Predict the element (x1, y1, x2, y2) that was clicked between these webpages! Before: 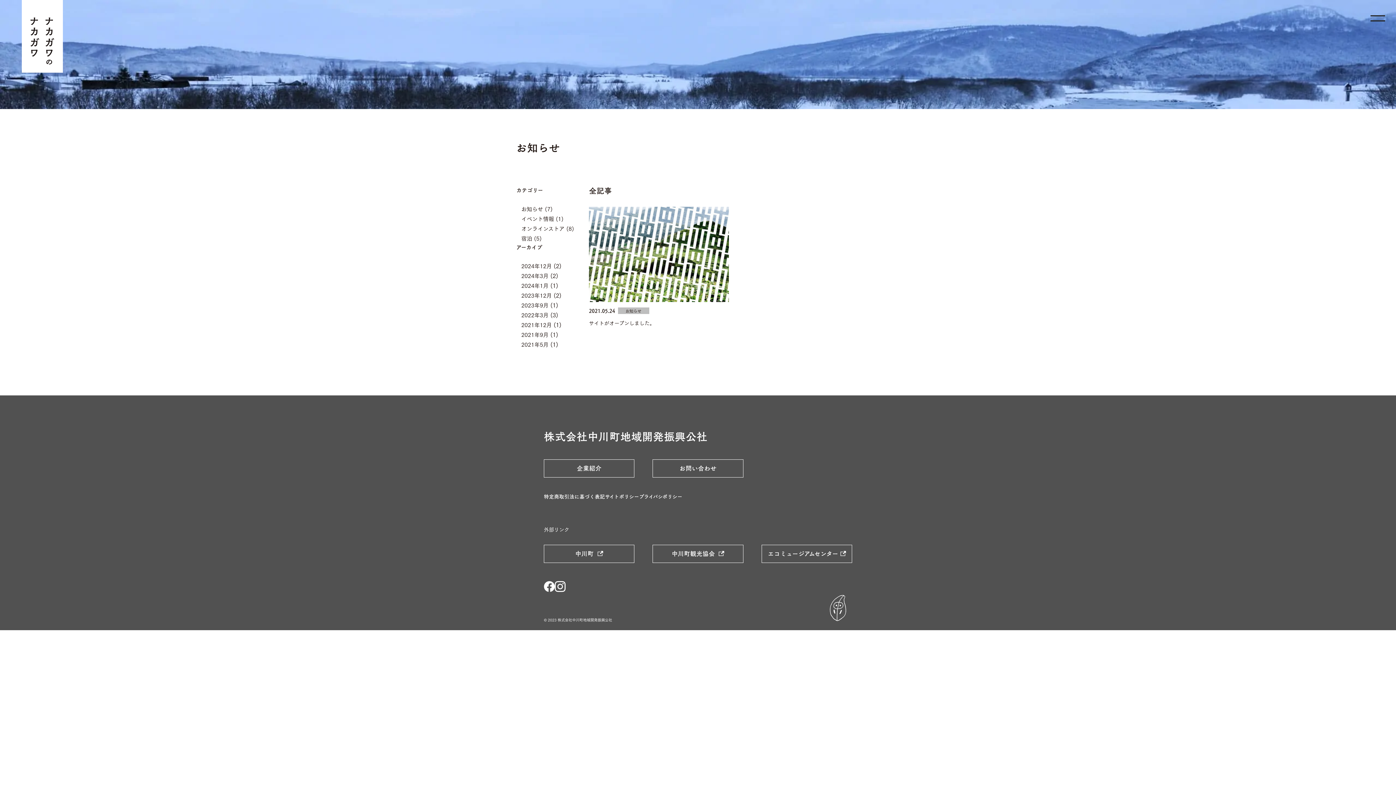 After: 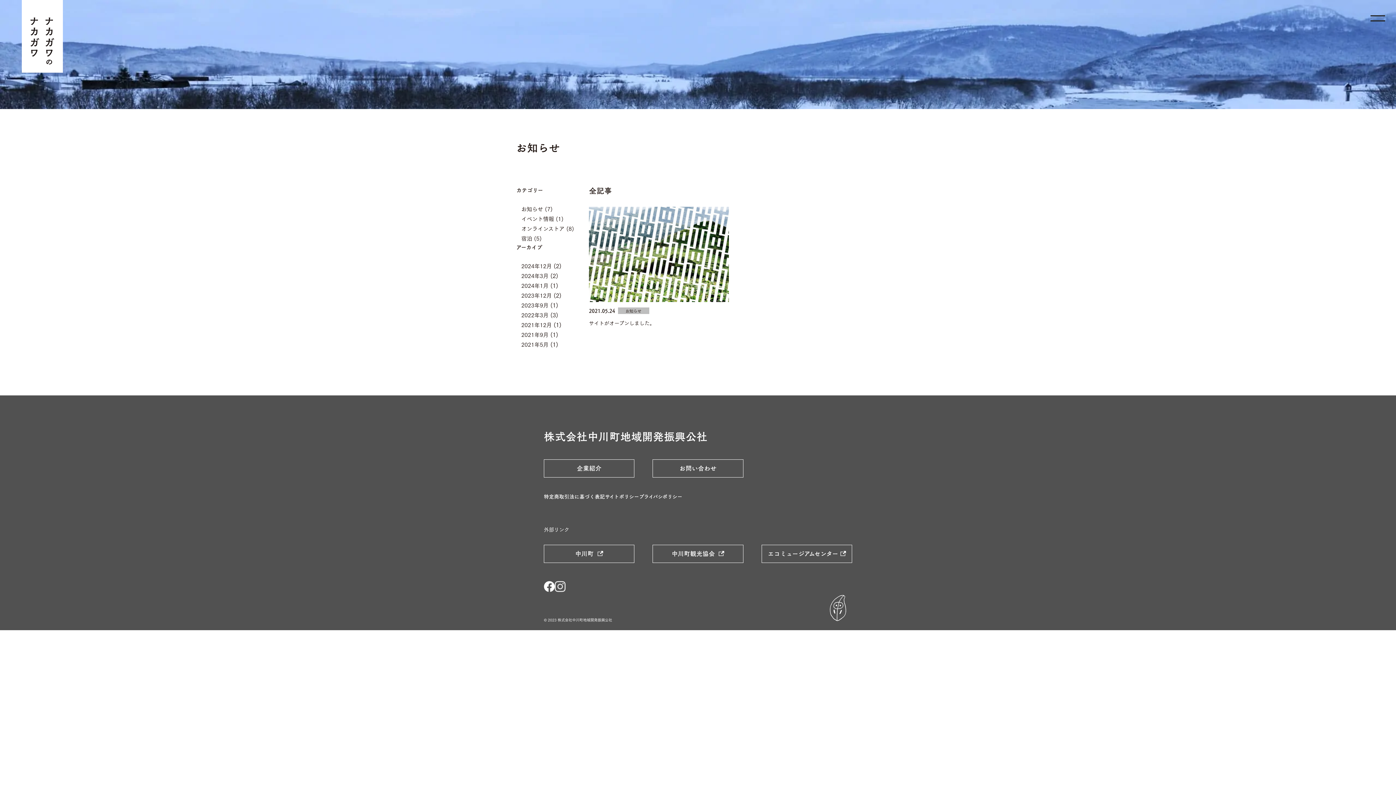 Action: bbox: (554, 581, 565, 592)